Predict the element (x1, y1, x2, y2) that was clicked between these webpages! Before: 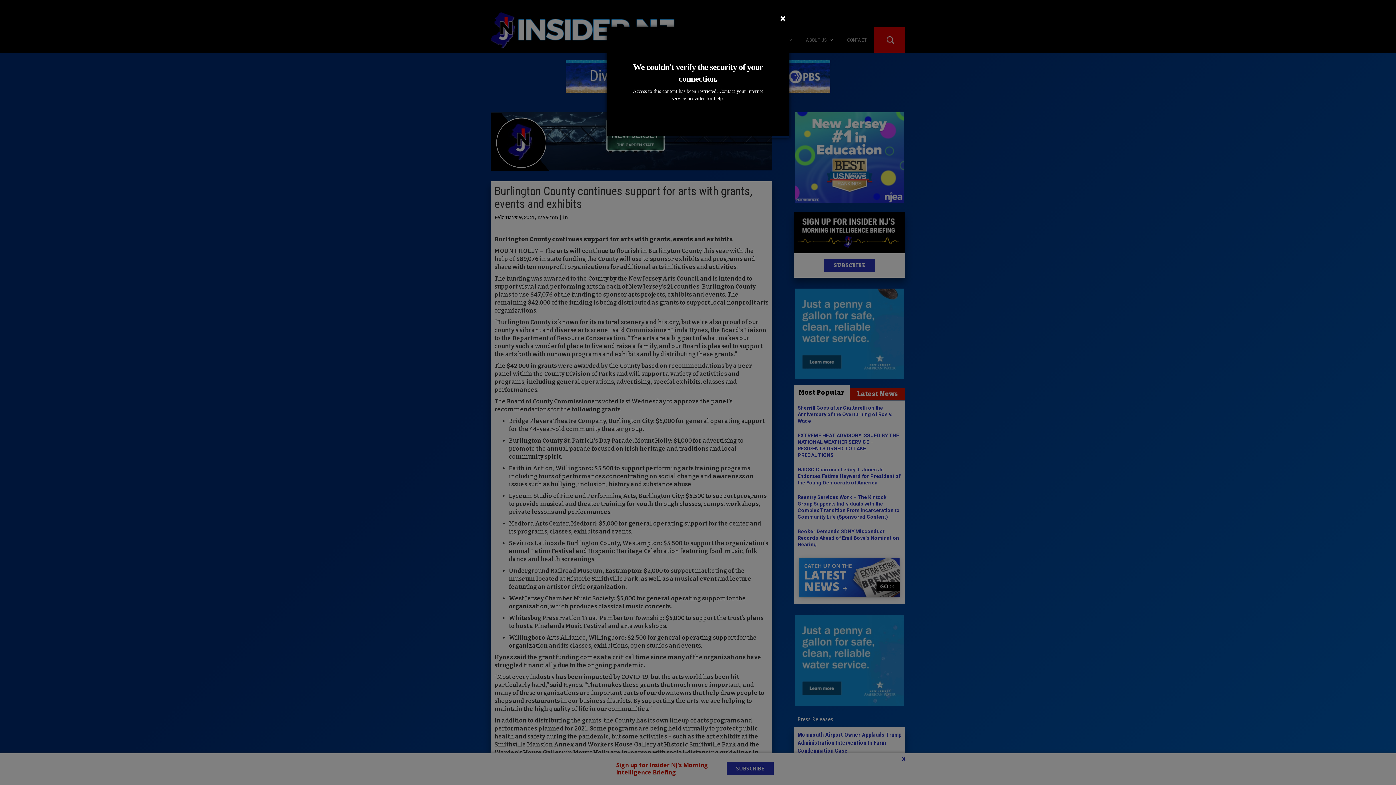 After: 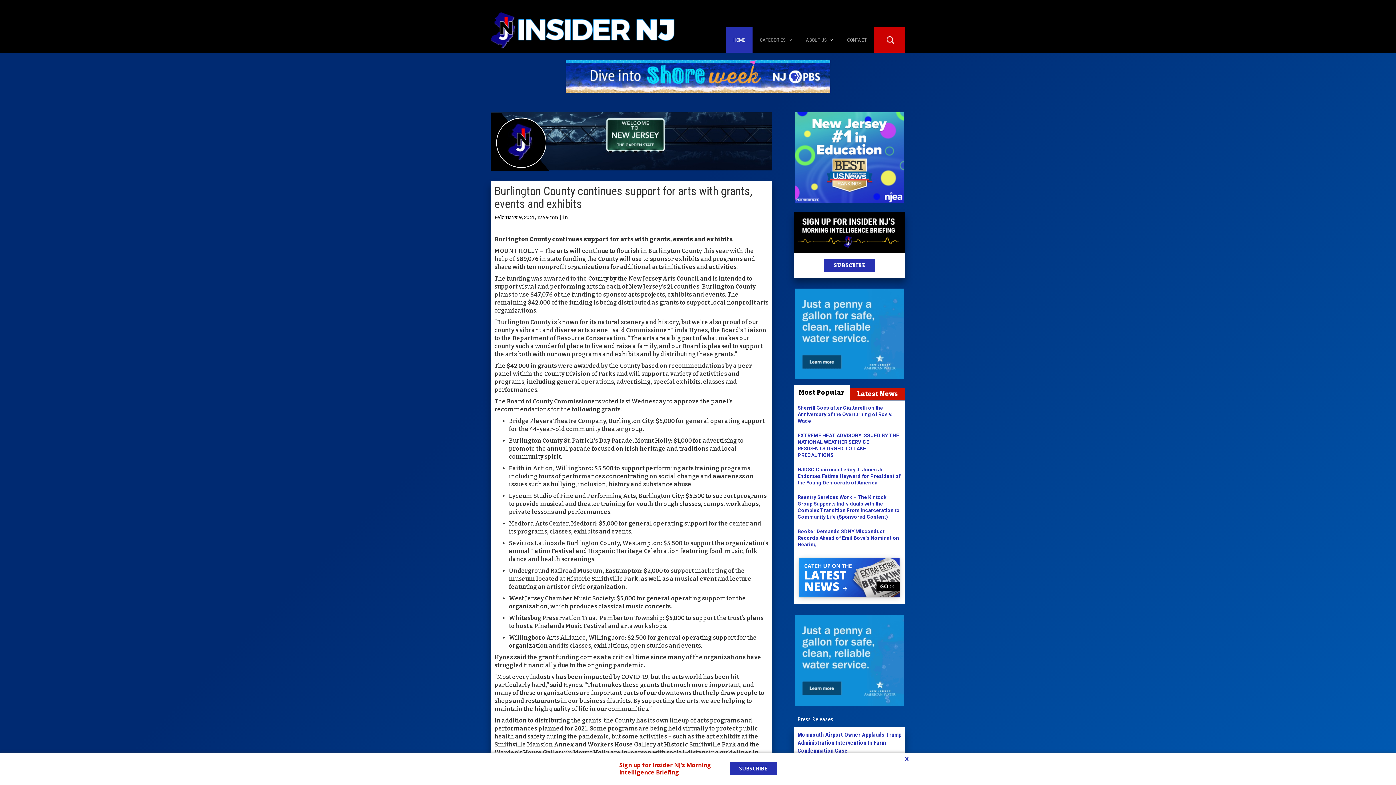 Action: label: Close bbox: (780, 13, 786, 24)